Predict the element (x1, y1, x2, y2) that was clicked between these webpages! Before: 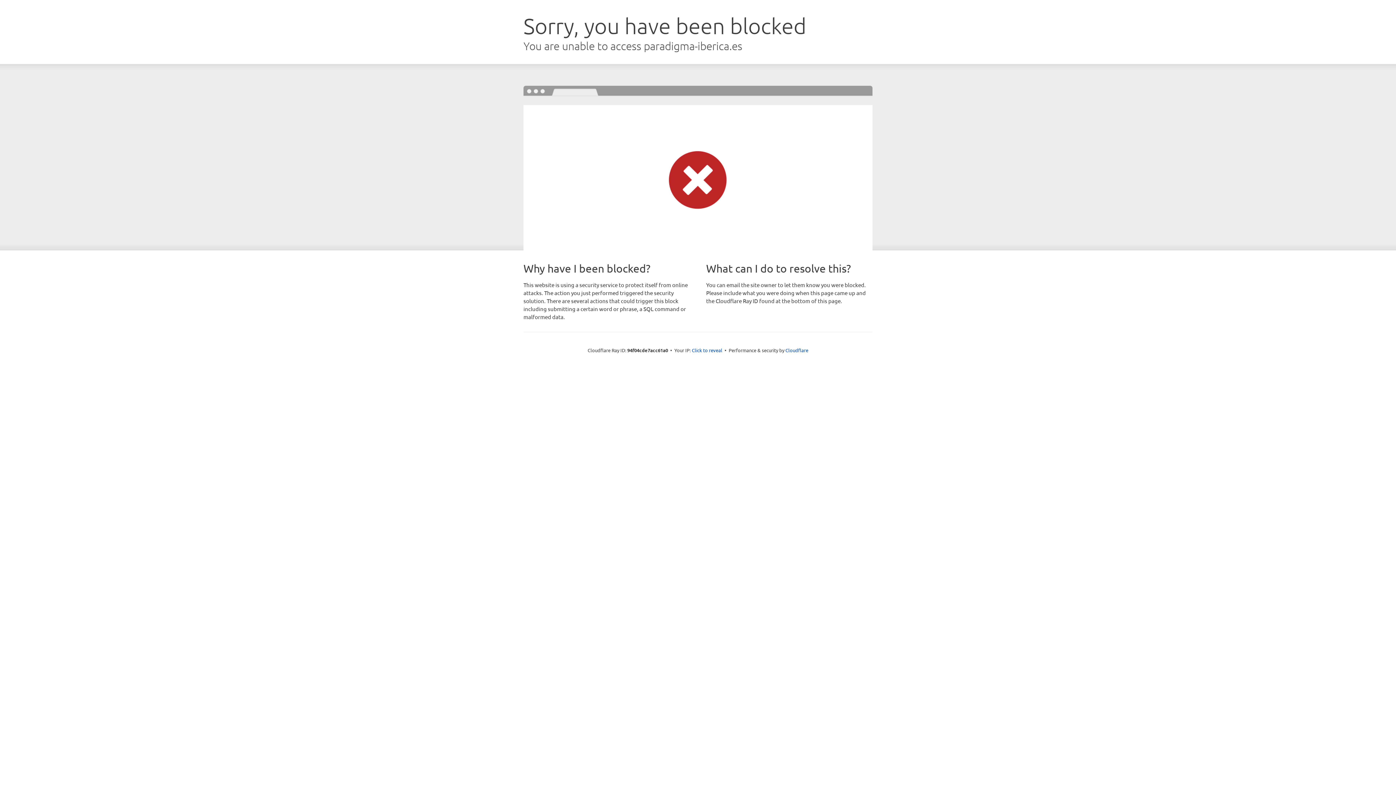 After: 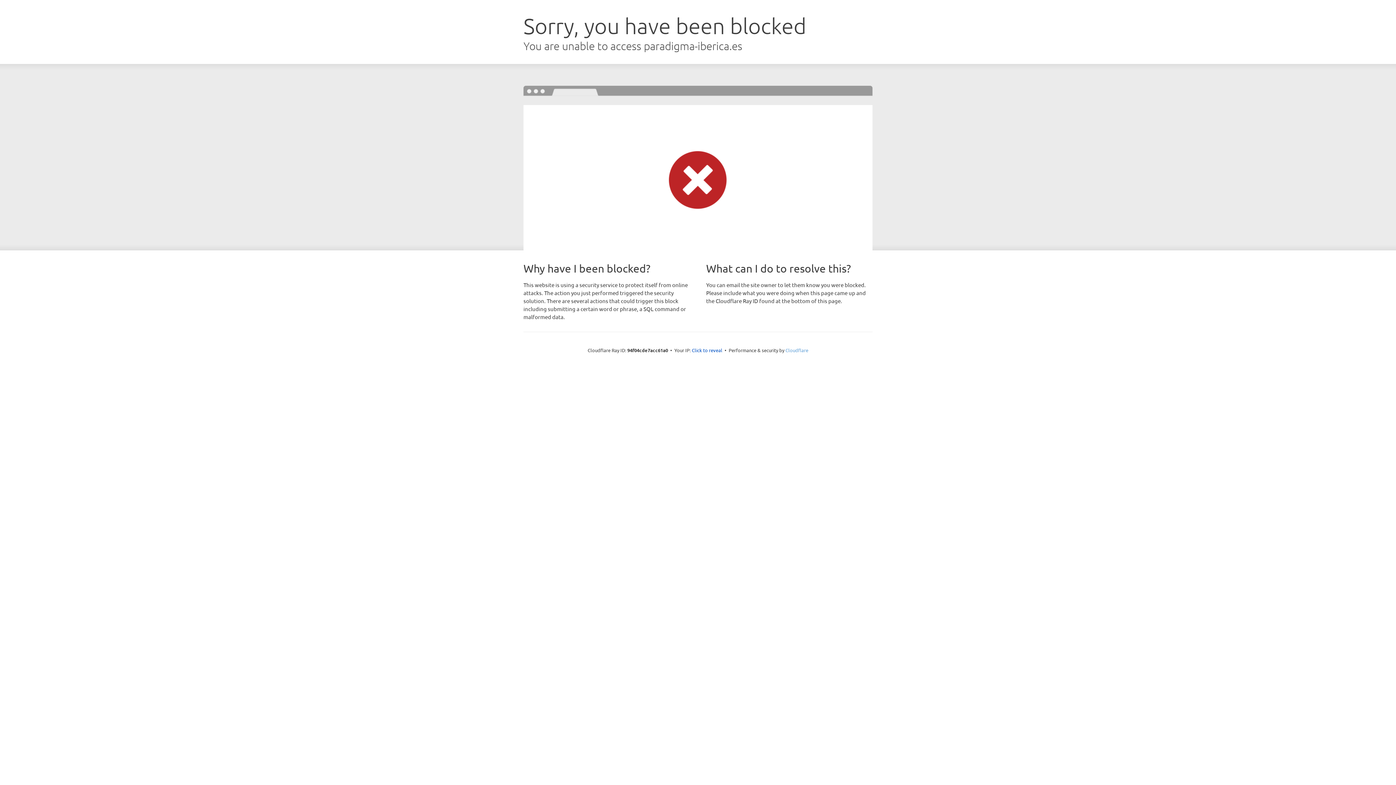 Action: label: Cloudflare bbox: (785, 347, 808, 353)